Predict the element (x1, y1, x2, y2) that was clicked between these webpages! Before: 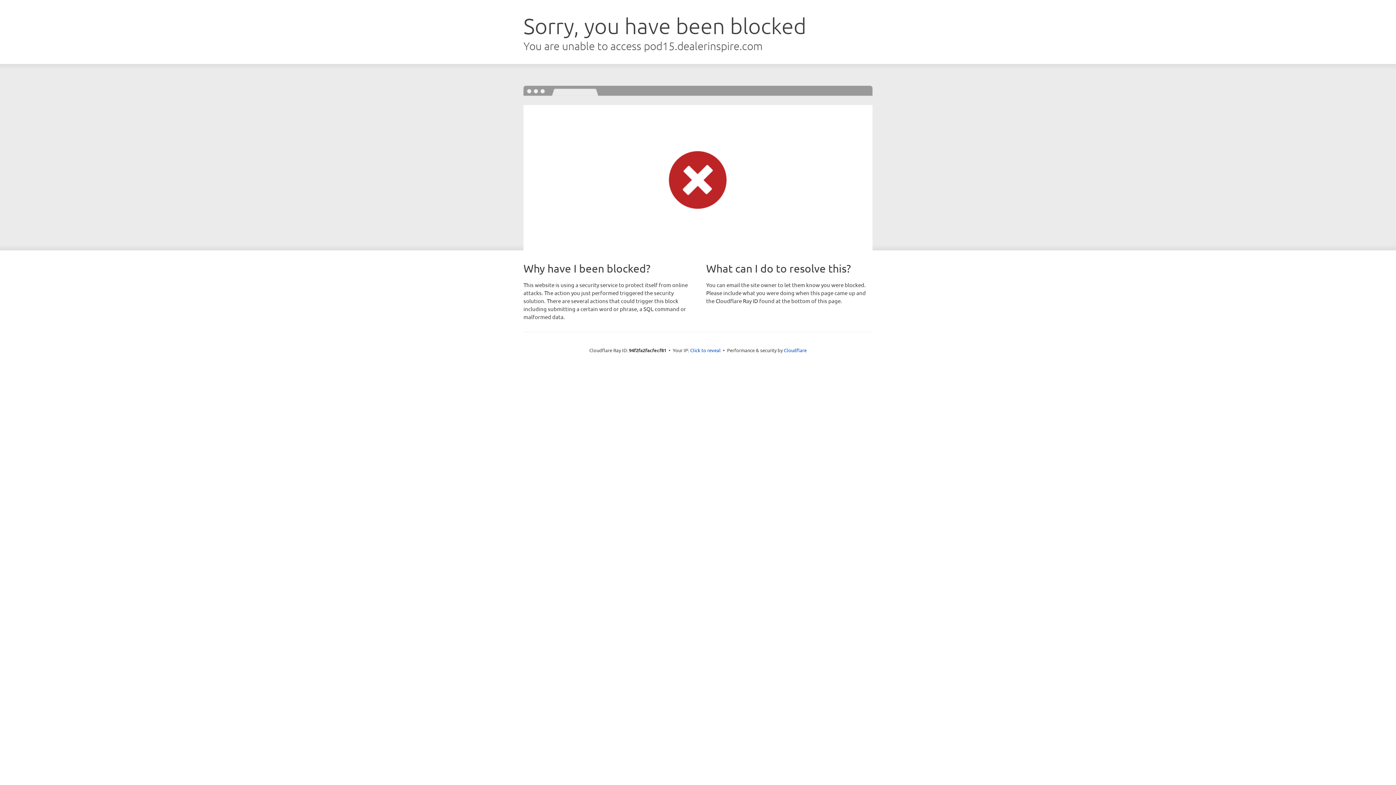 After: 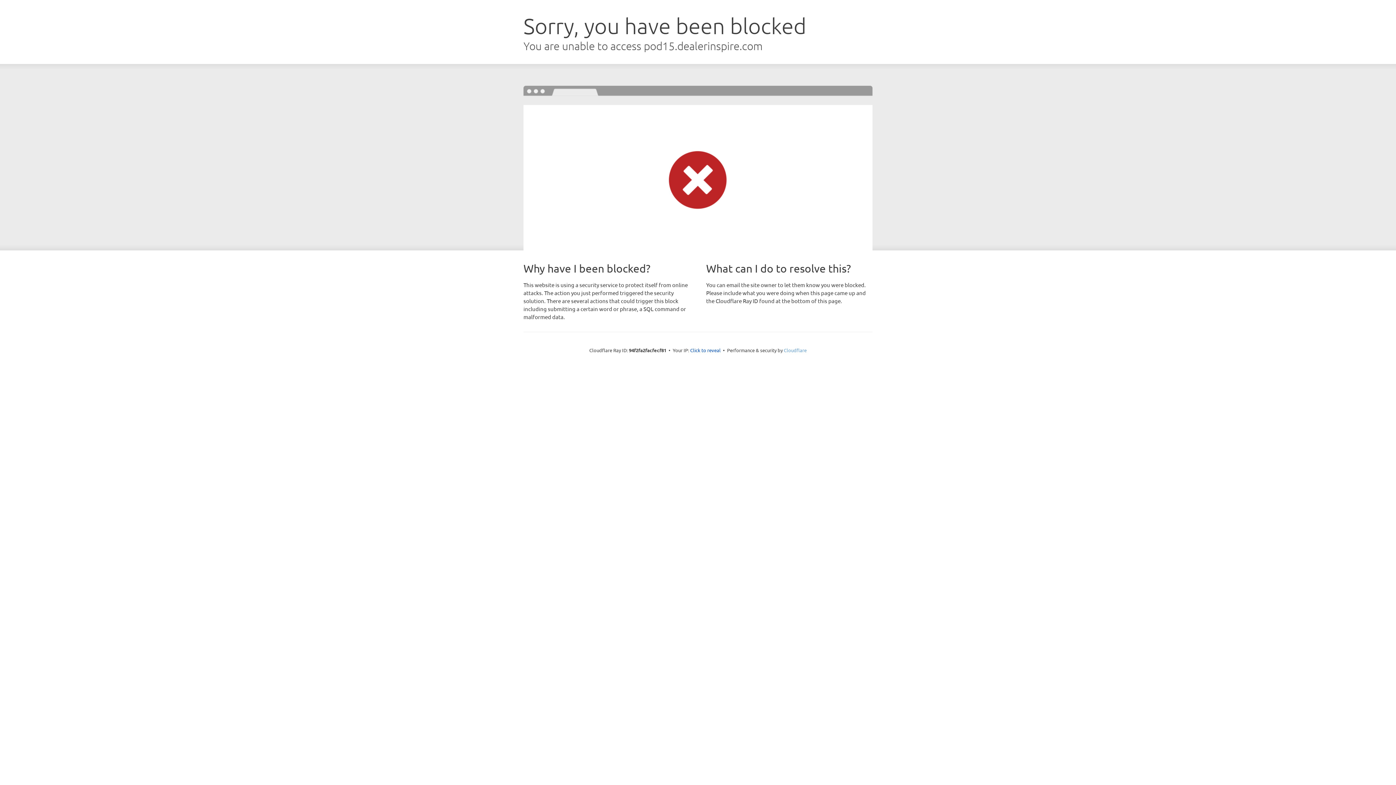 Action: bbox: (784, 347, 806, 353) label: Cloudflare